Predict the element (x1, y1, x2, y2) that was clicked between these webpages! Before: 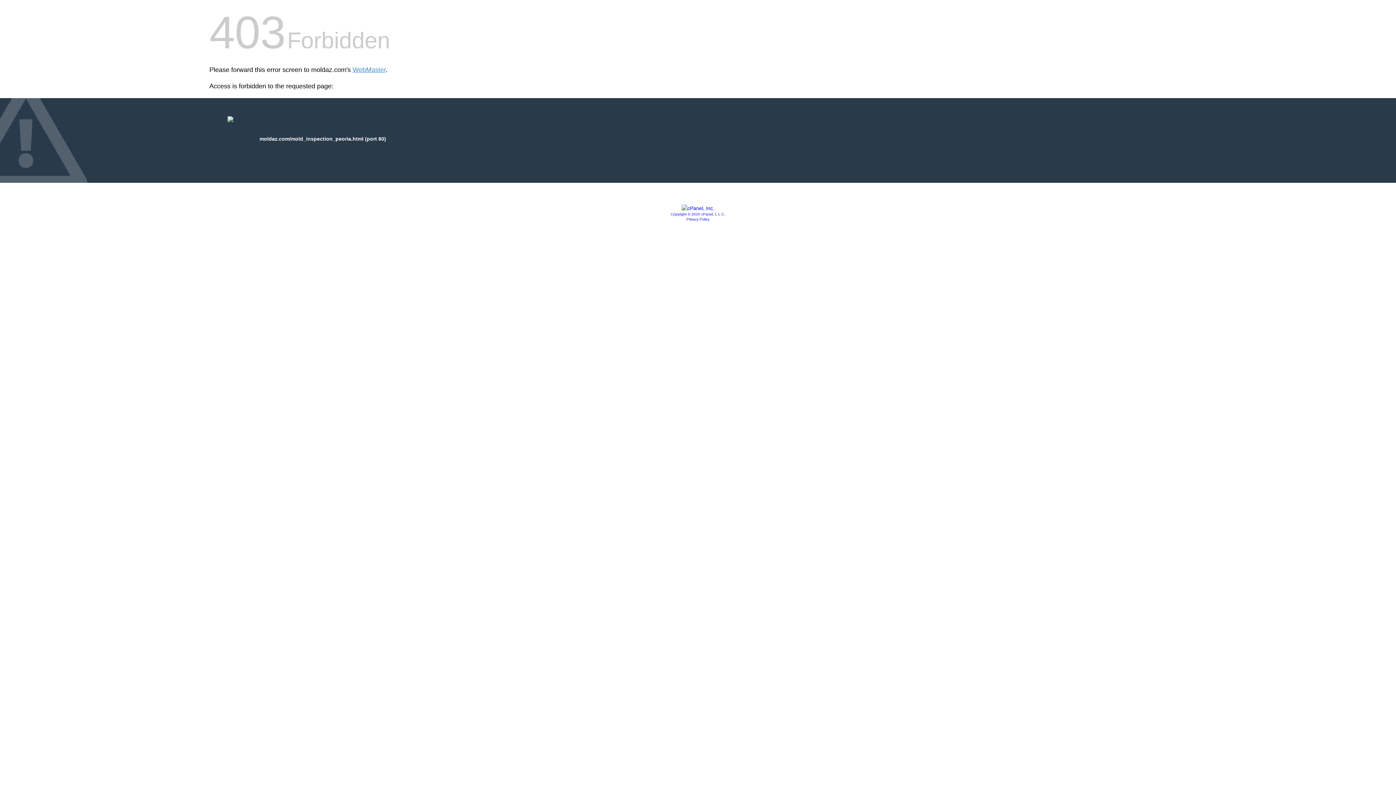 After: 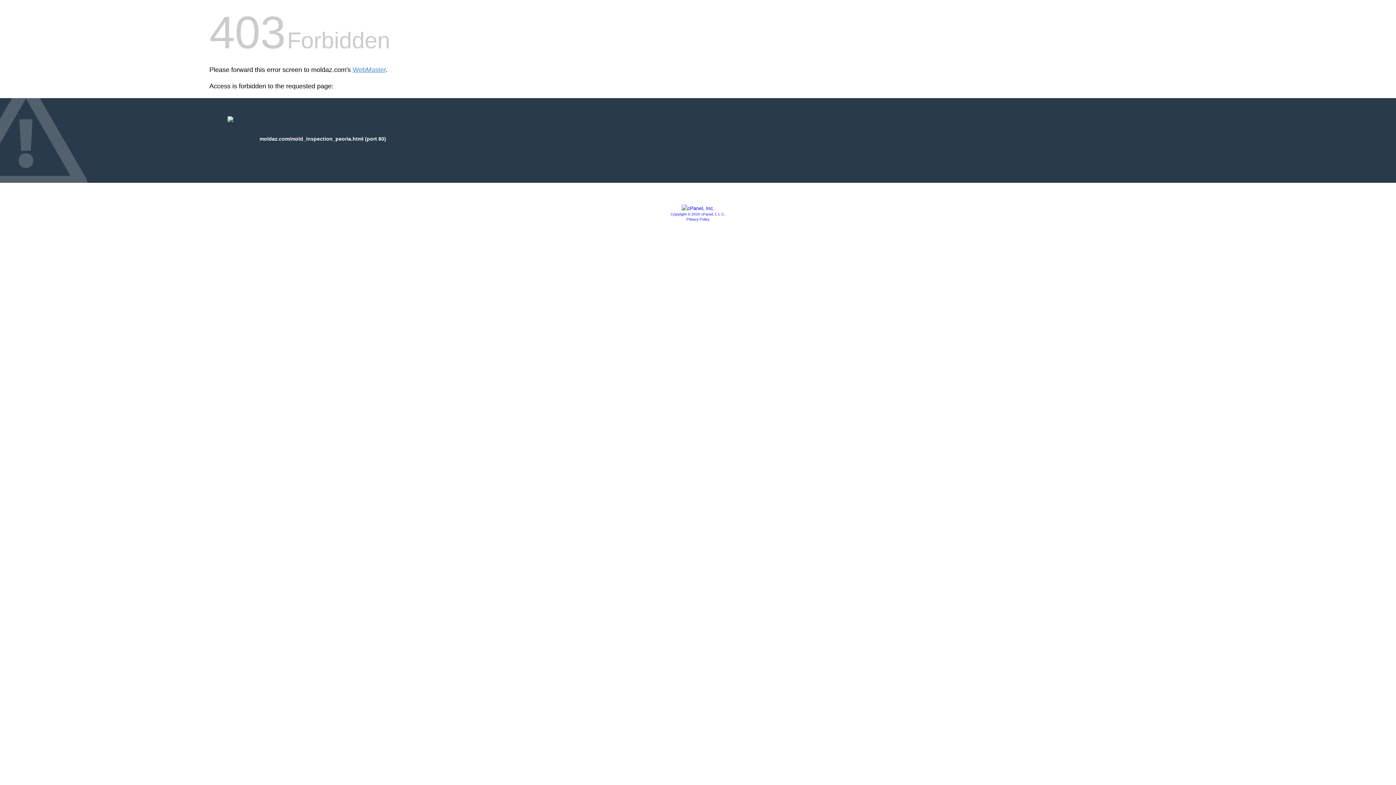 Action: bbox: (681, 205, 714, 211)